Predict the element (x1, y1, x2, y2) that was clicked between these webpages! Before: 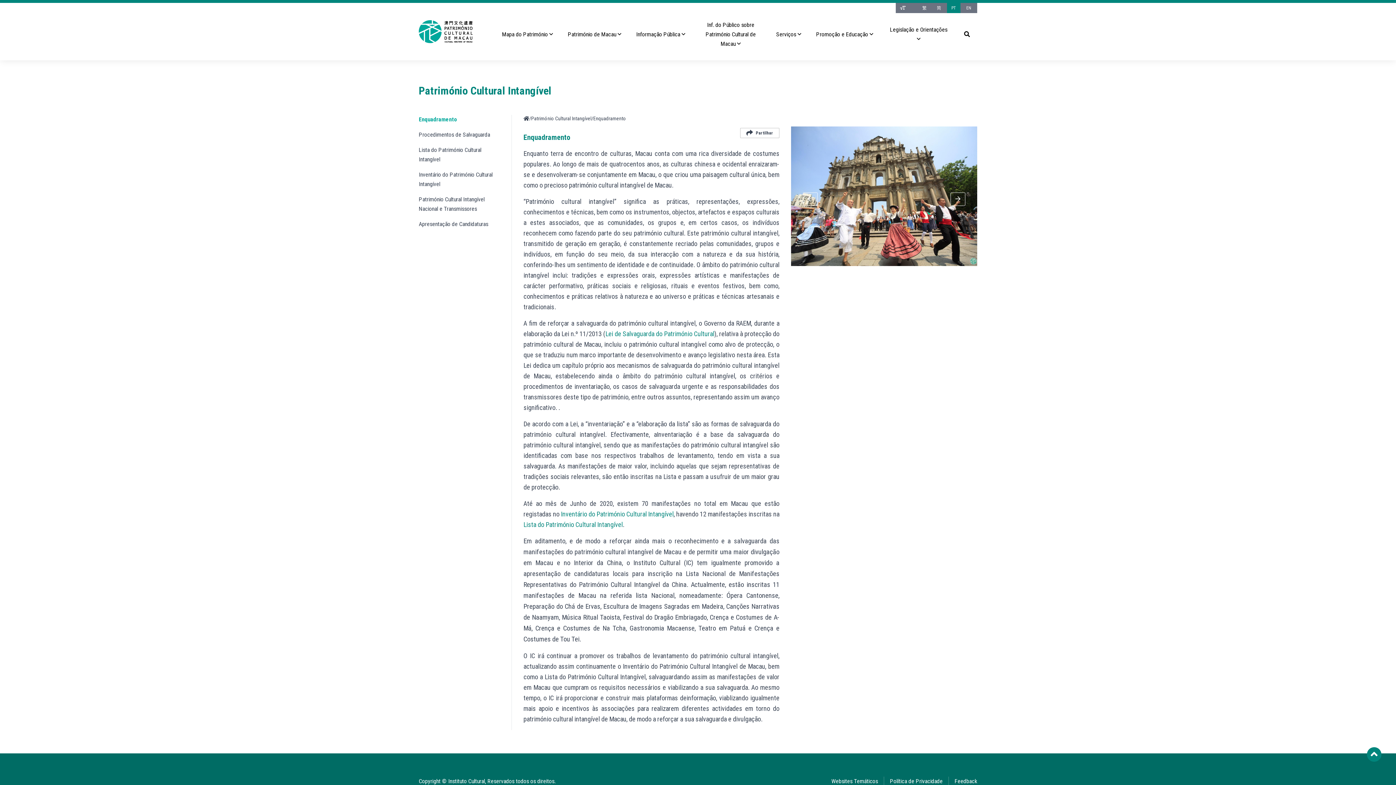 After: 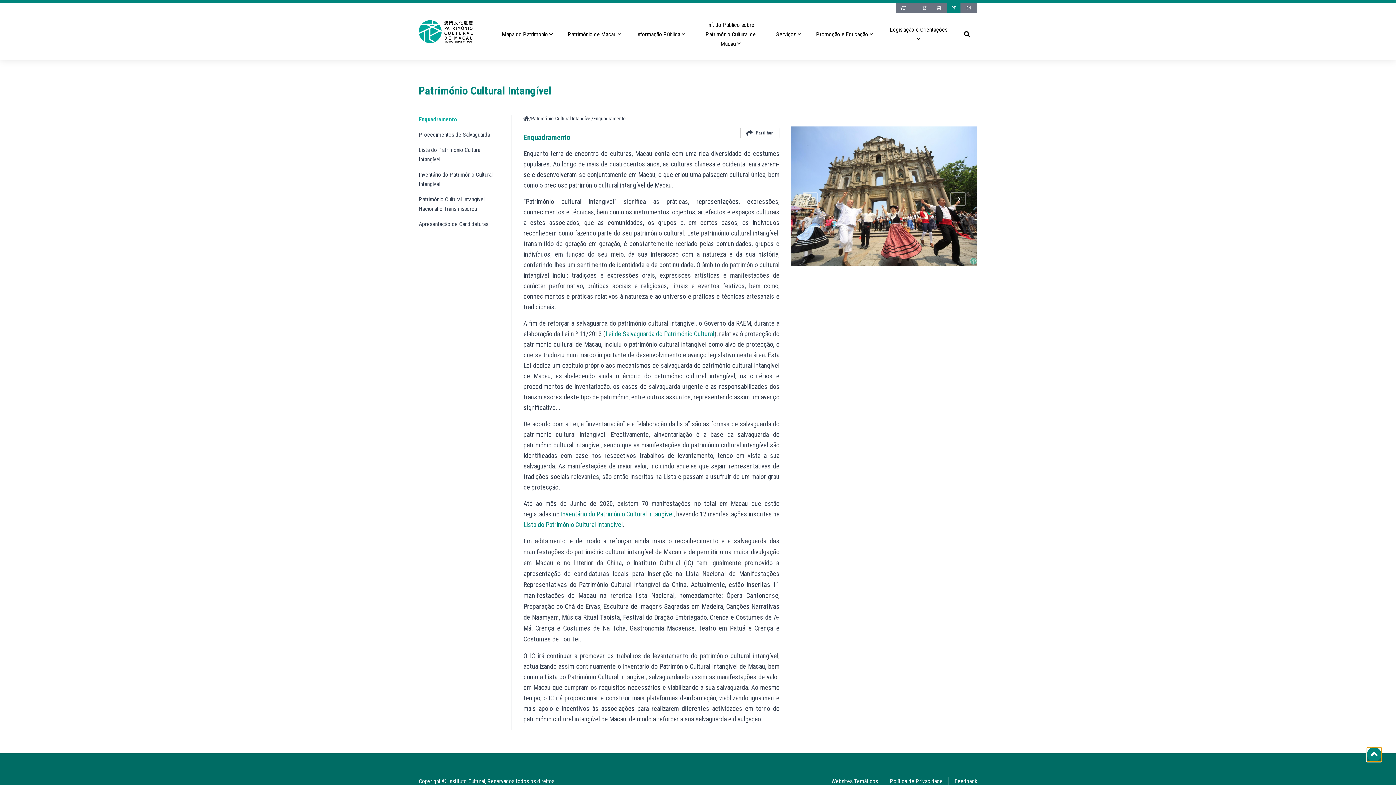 Action: bbox: (1367, 747, 1381, 762)